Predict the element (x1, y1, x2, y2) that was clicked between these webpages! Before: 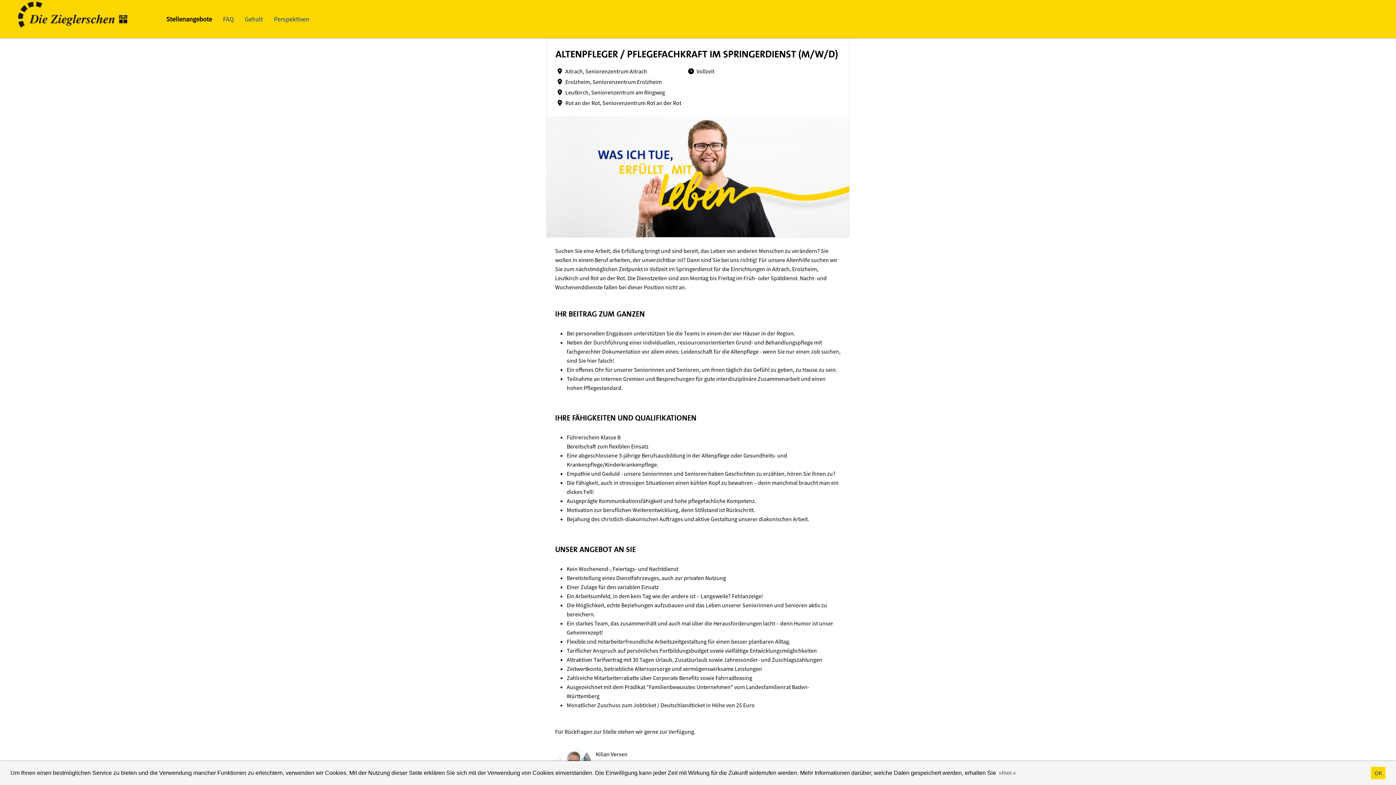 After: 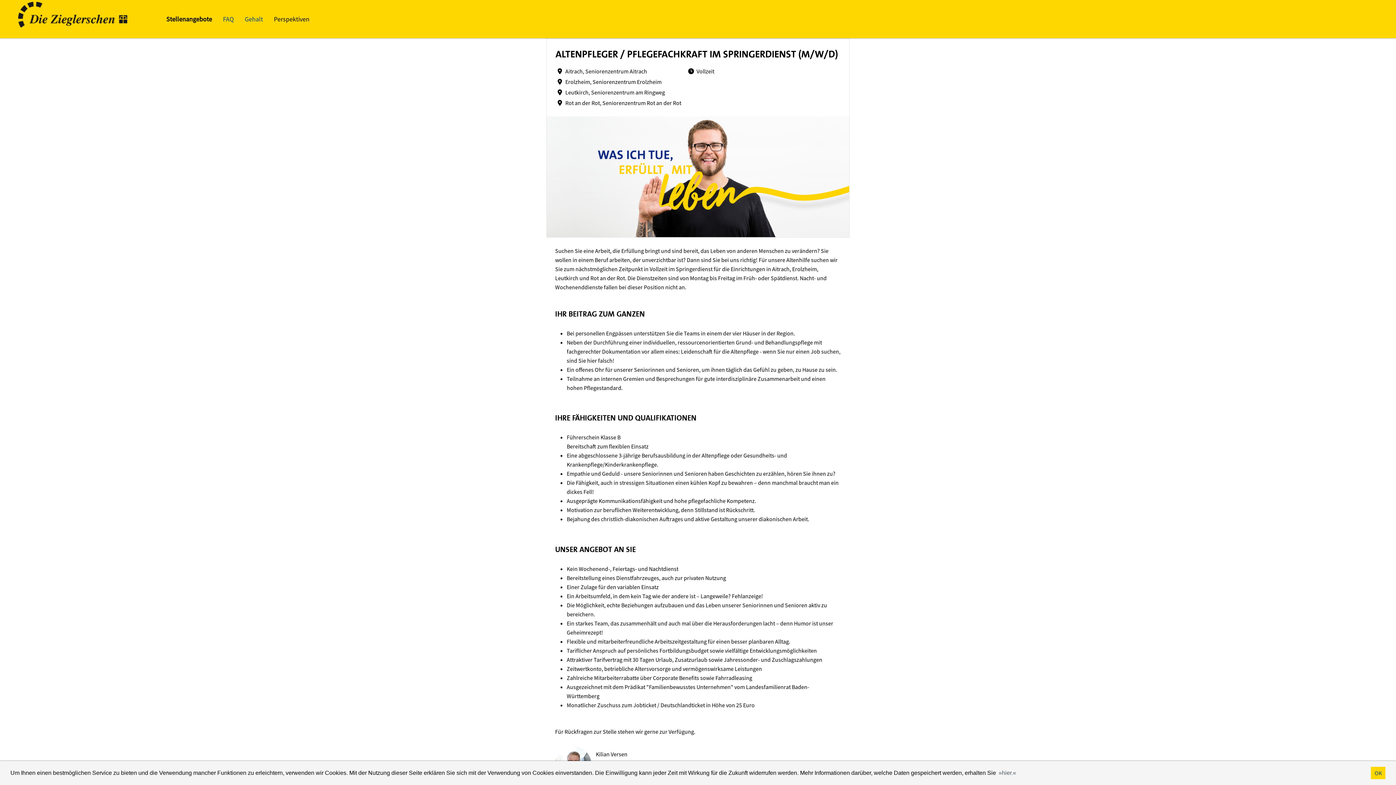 Action: label: Perspektiven bbox: (268, 10, 315, 28)